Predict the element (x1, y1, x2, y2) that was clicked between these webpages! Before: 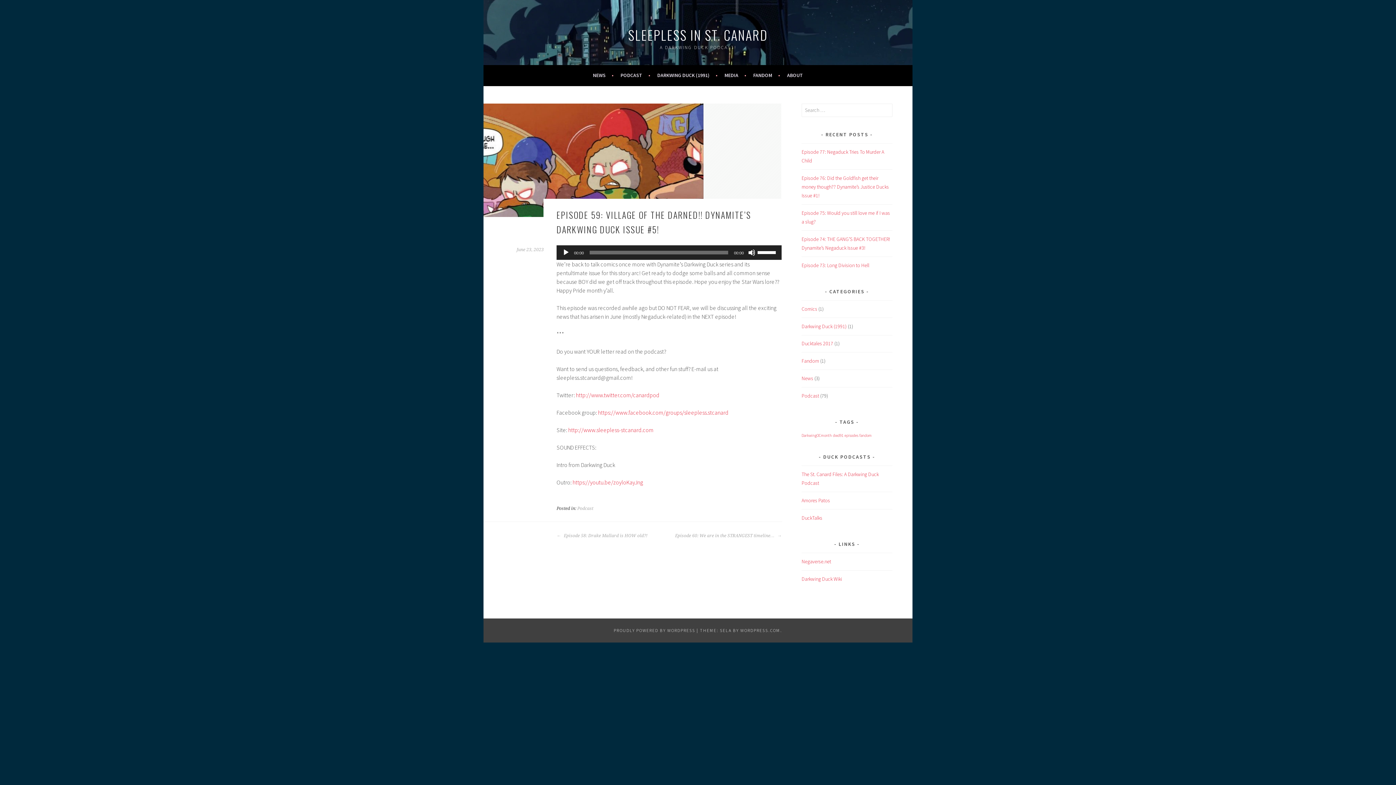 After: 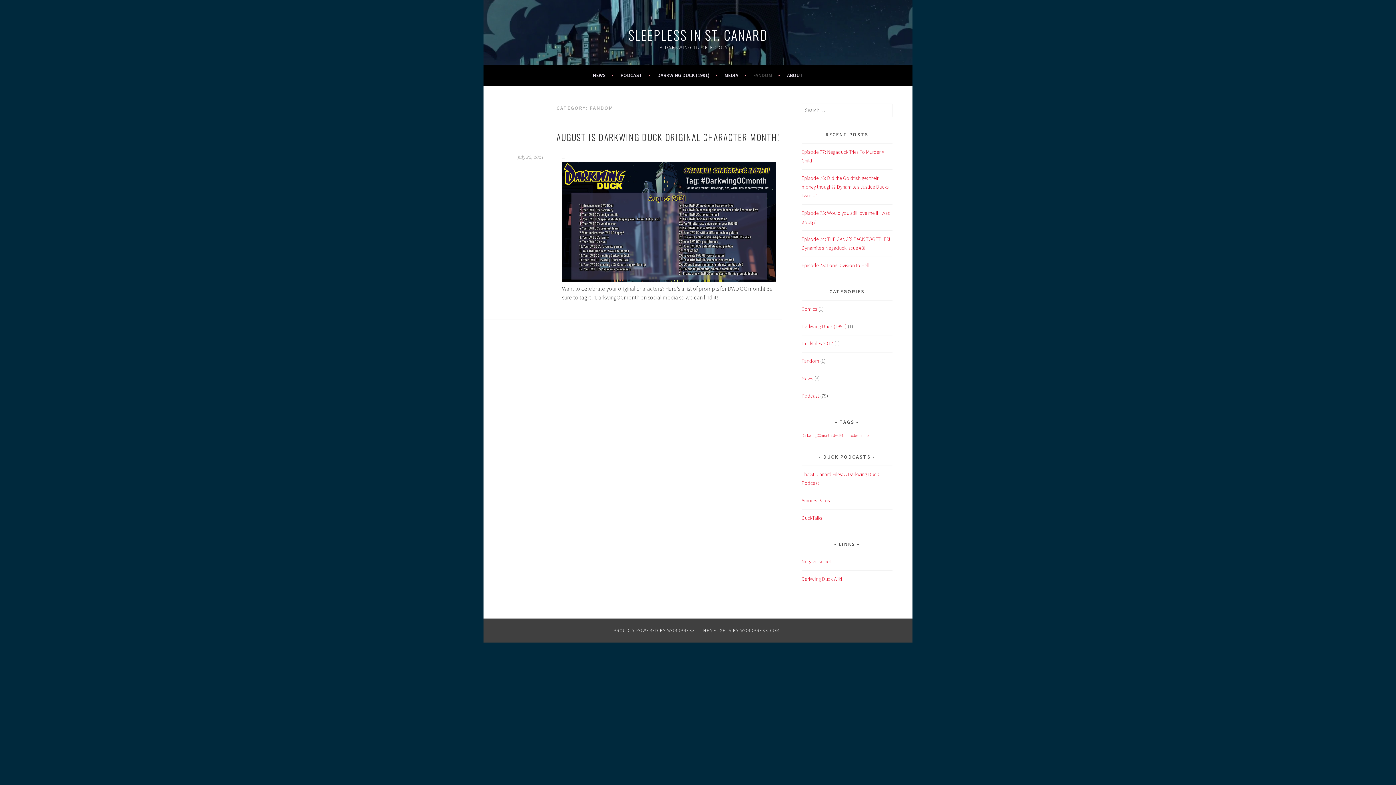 Action: bbox: (801, 357, 819, 364) label: Fandom